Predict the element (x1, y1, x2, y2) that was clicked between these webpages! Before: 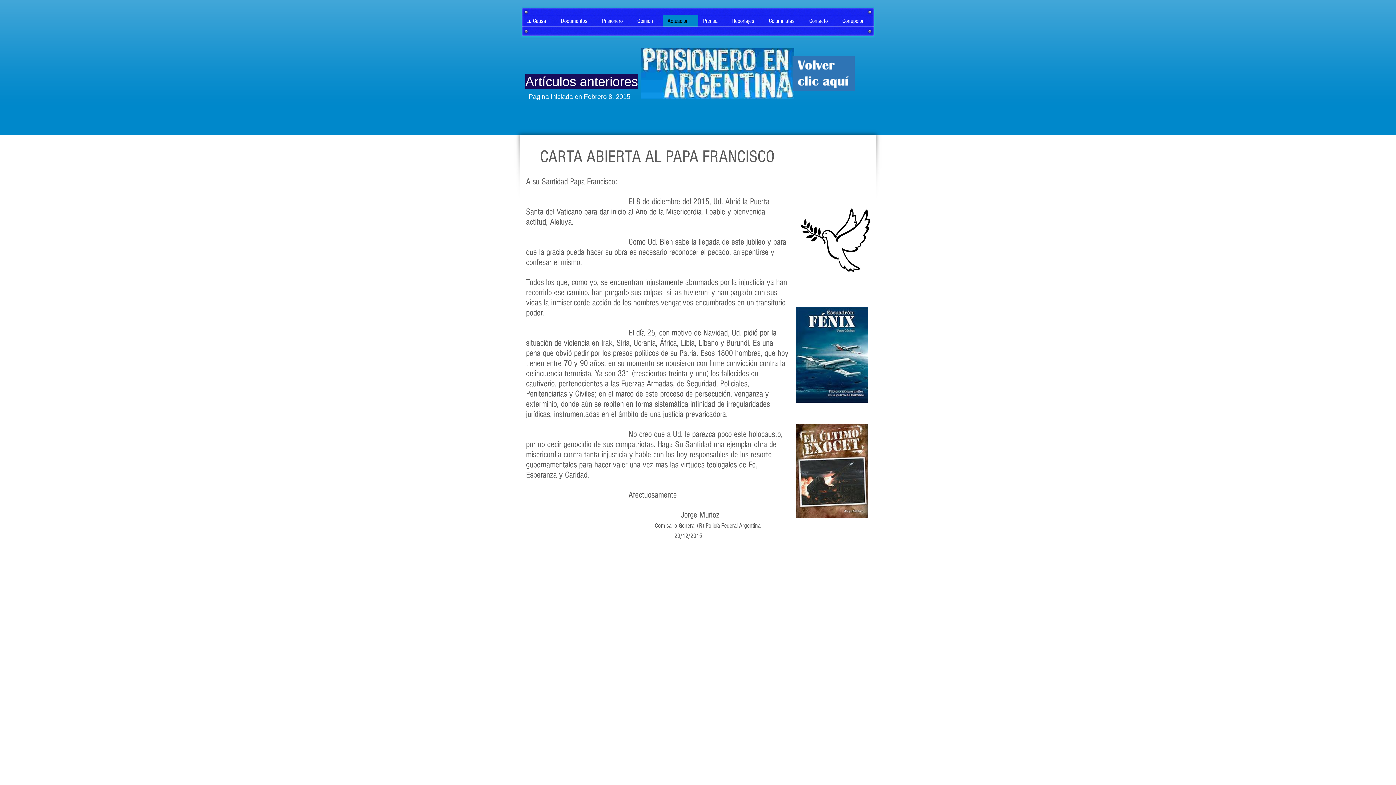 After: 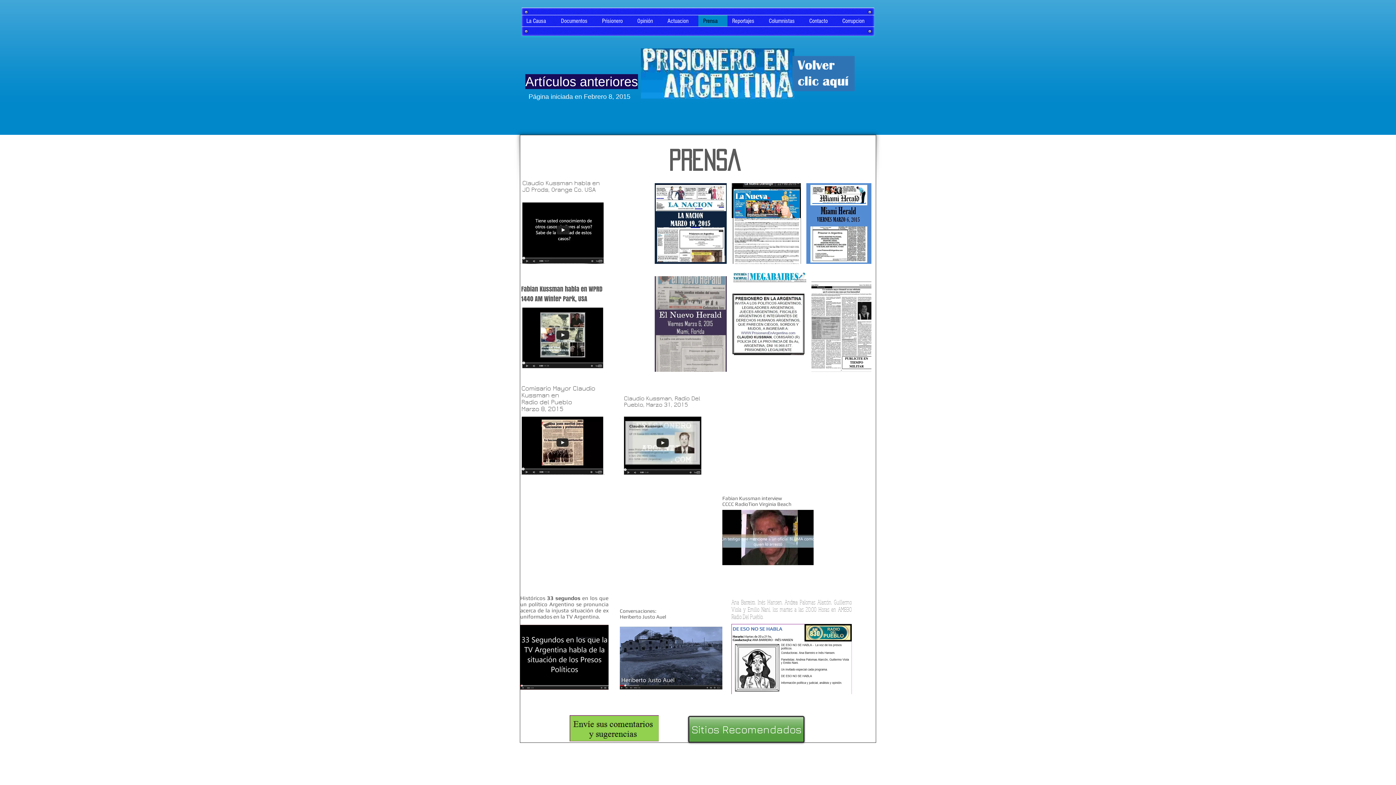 Action: bbox: (698, 15, 727, 26) label: Prensa